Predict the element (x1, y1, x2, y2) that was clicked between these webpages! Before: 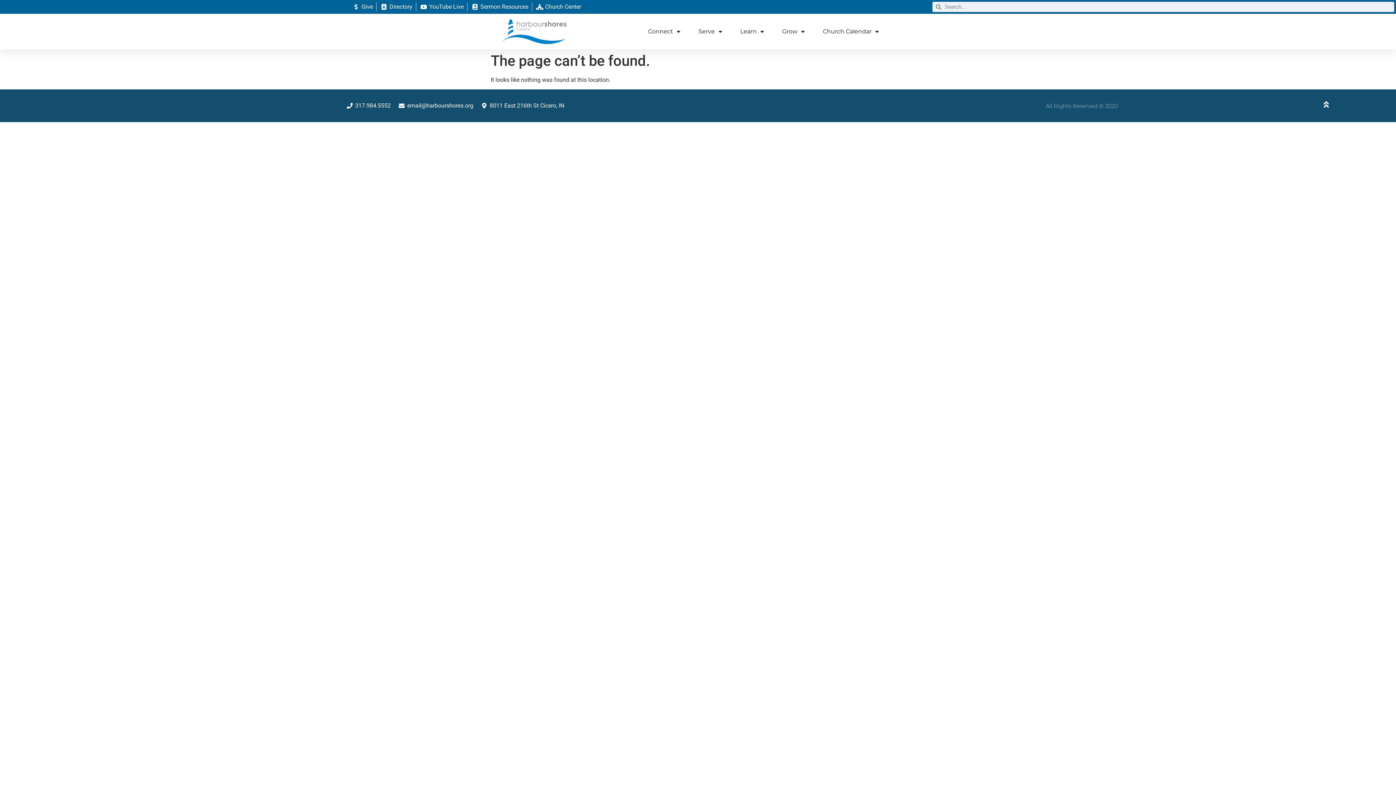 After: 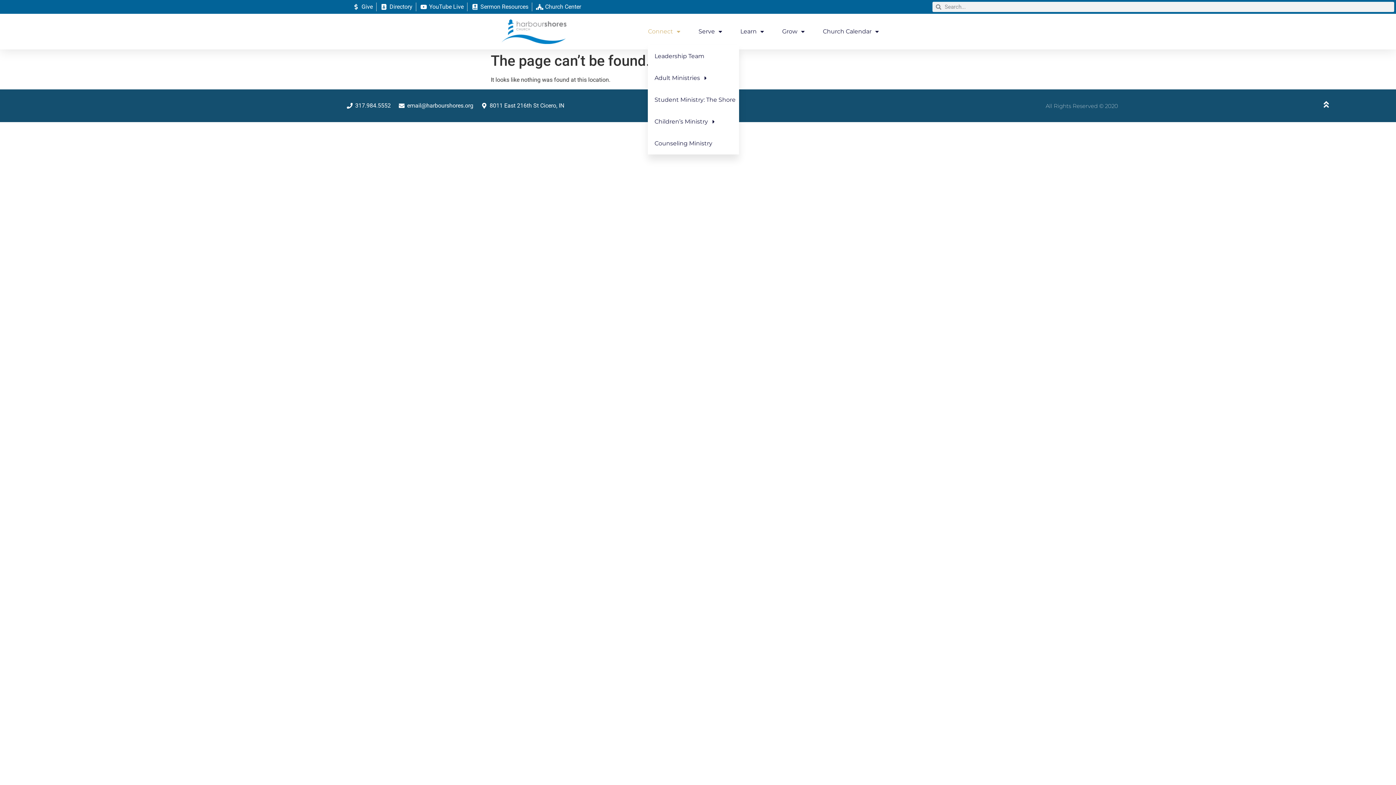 Action: bbox: (648, 23, 680, 39) label: Connect